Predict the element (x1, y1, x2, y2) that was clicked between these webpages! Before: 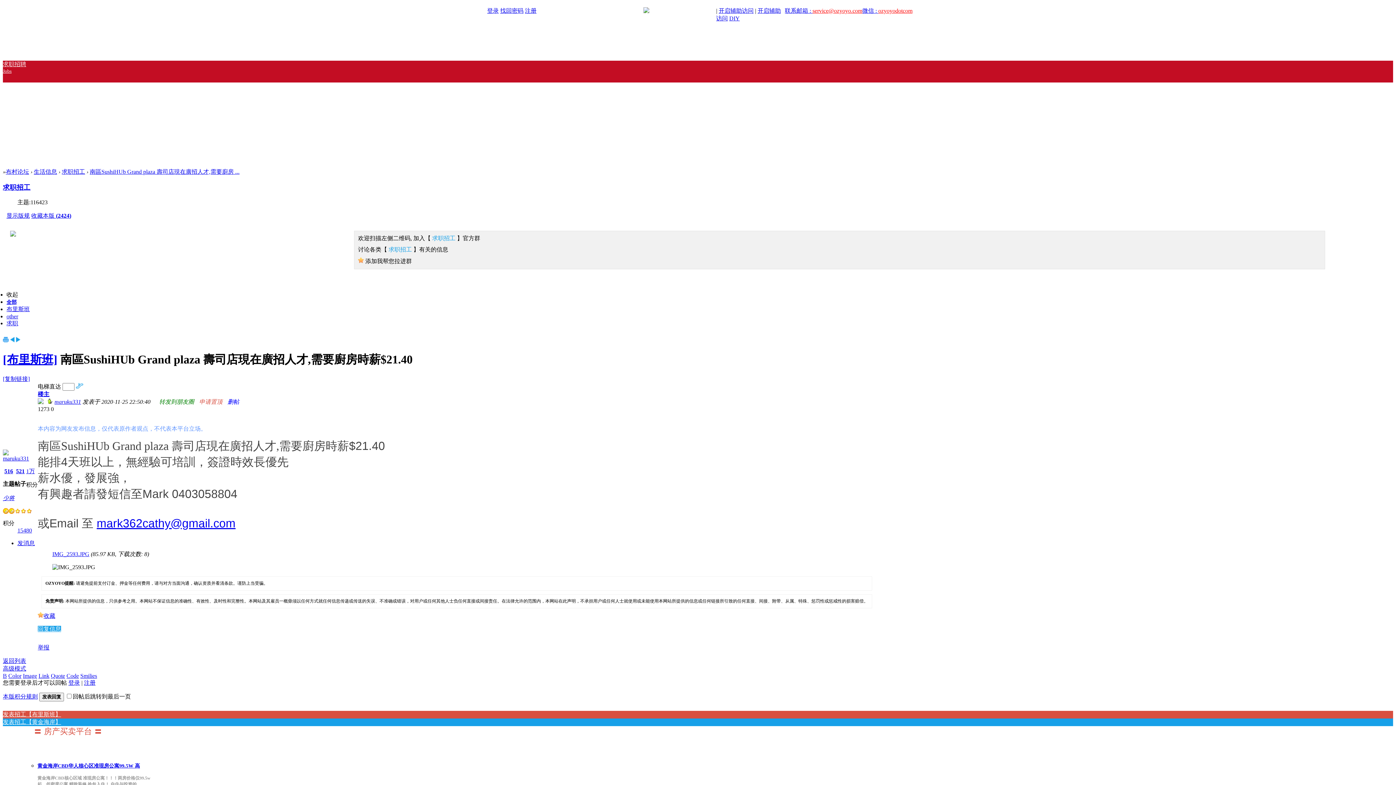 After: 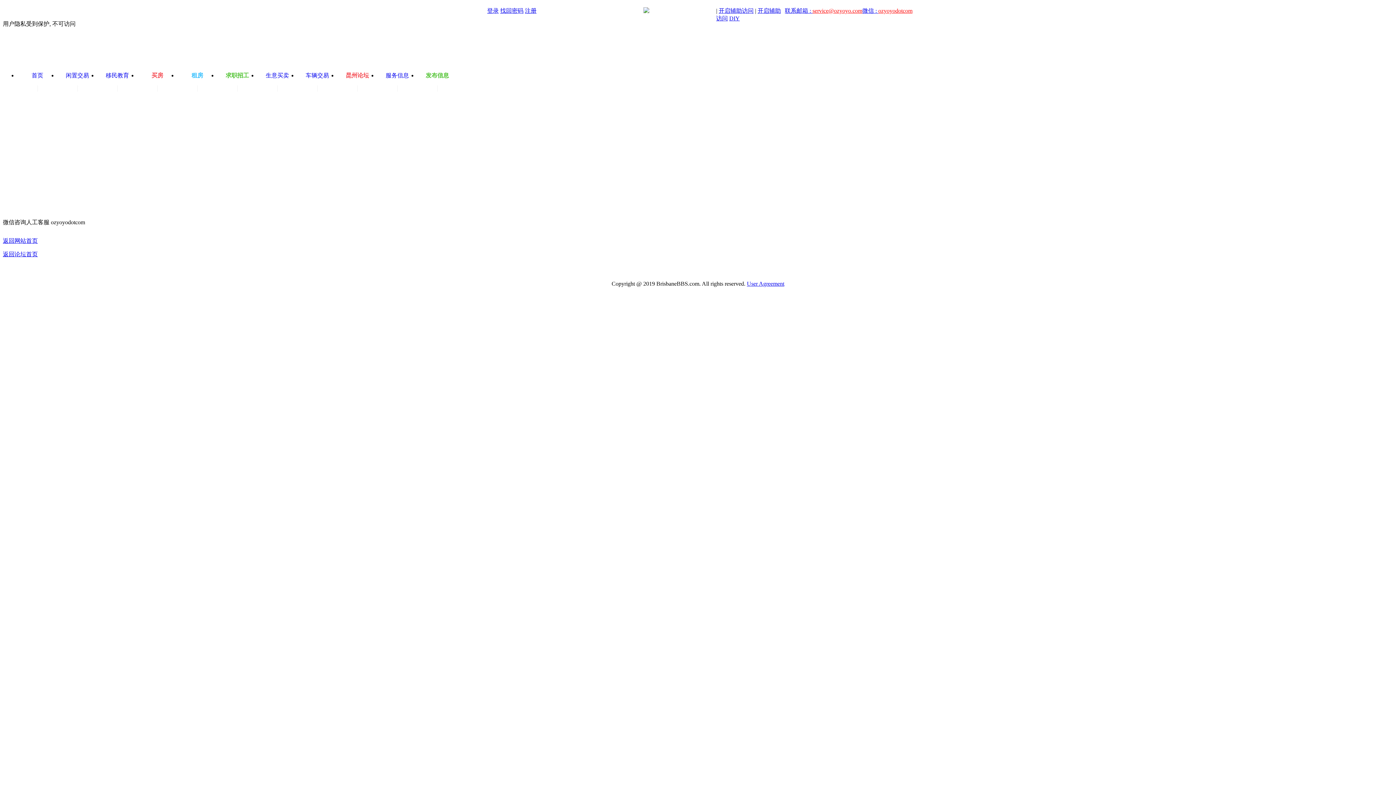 Action: bbox: (16, 468, 24, 474) label: 521